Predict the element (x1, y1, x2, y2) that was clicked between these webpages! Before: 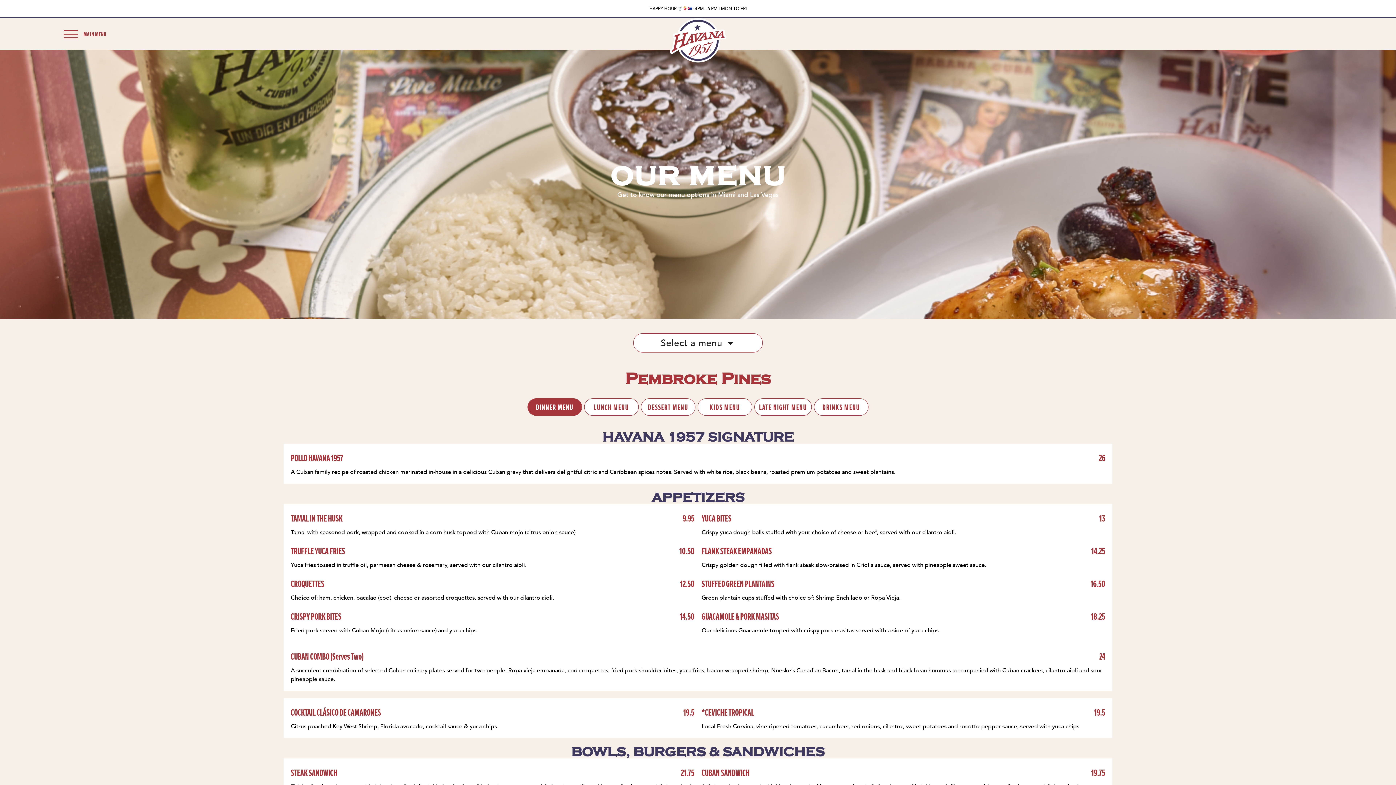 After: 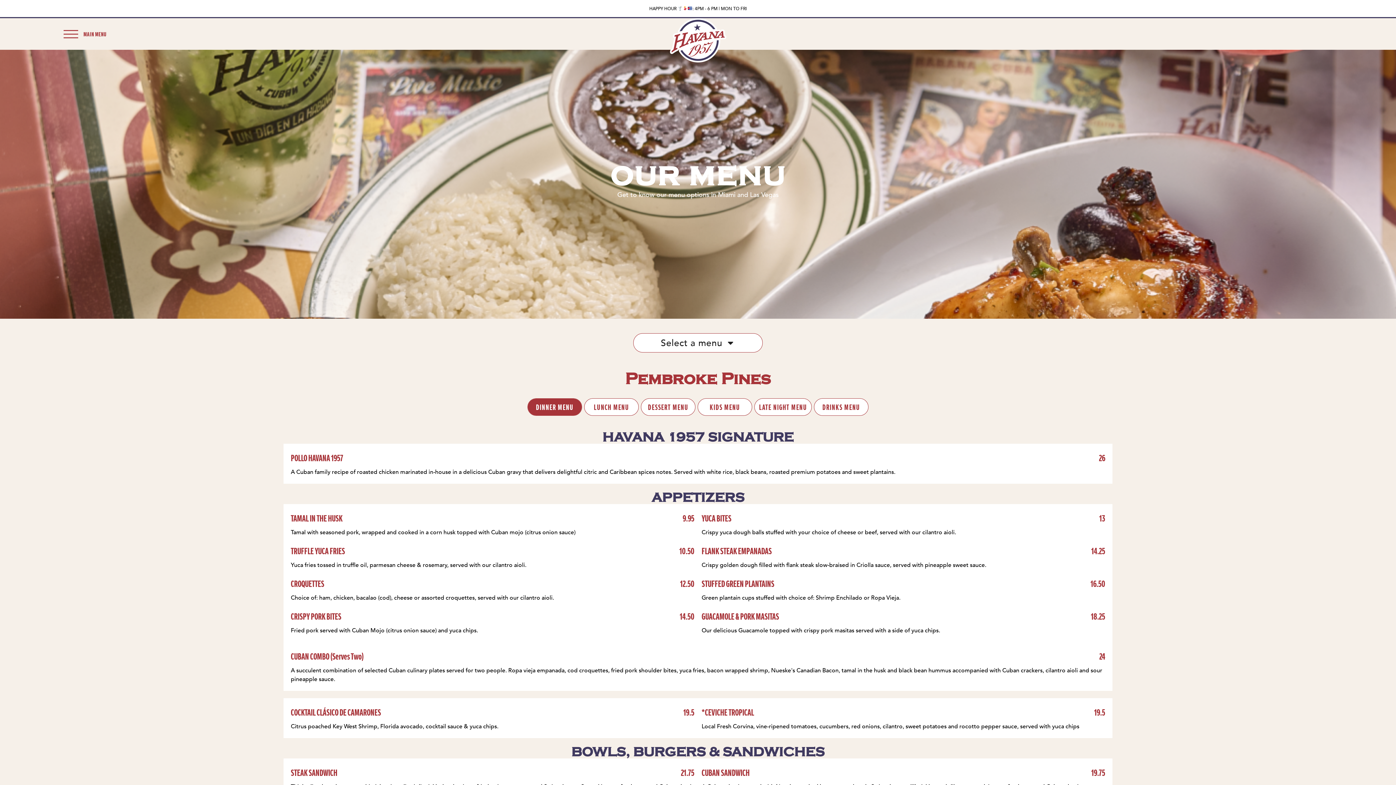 Action: label: CUBAN SANDWICH
19.75

A Cuban classic served with Nueske smoked ham, roasted pork, Swiss cheese, dill pickles and dijon mustard, in a perfectly pressed Cuban classic or wheat bread accompanied with yuca chips. bbox: (701, 766, 1105, 800)